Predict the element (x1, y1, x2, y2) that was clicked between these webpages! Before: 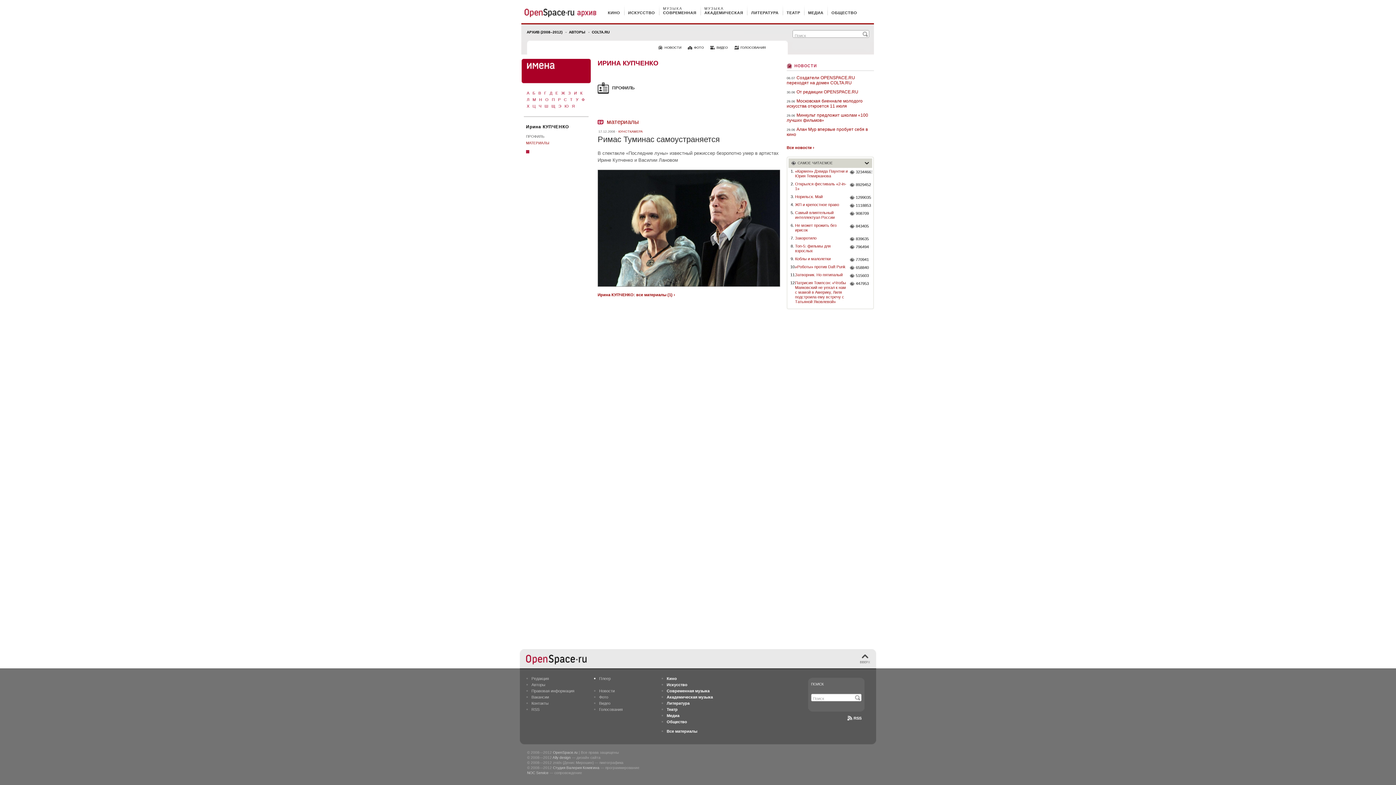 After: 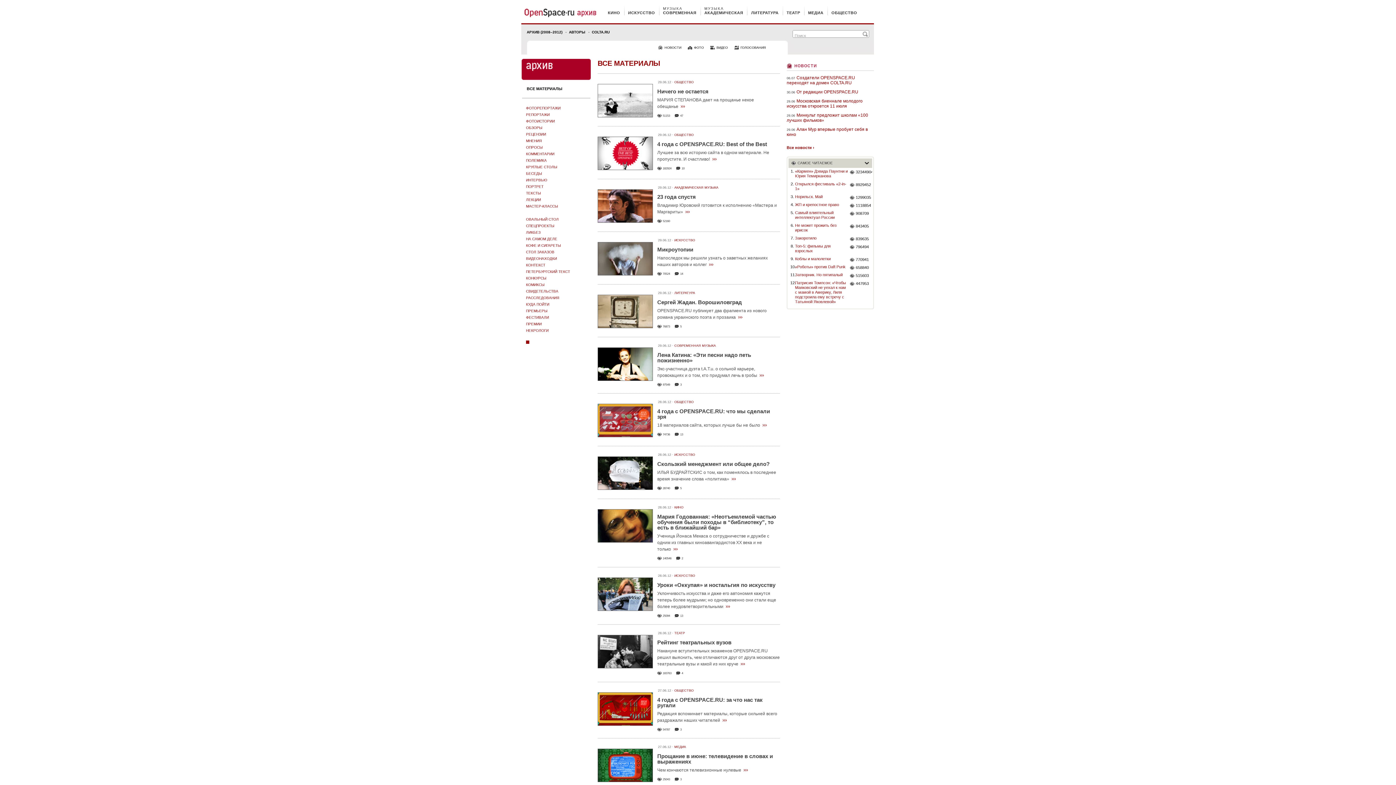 Action: label: АРХИВ (2008–2012) bbox: (526, 30, 562, 34)